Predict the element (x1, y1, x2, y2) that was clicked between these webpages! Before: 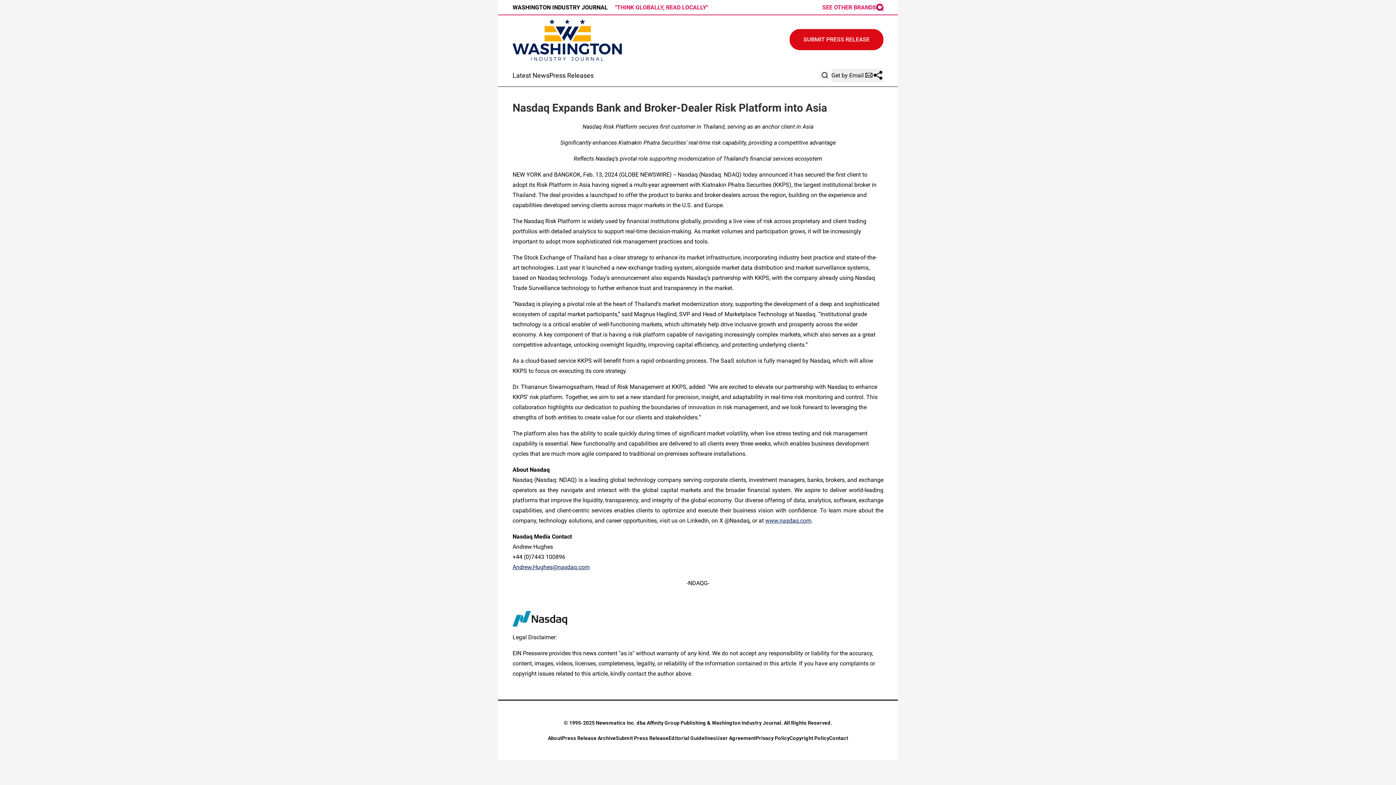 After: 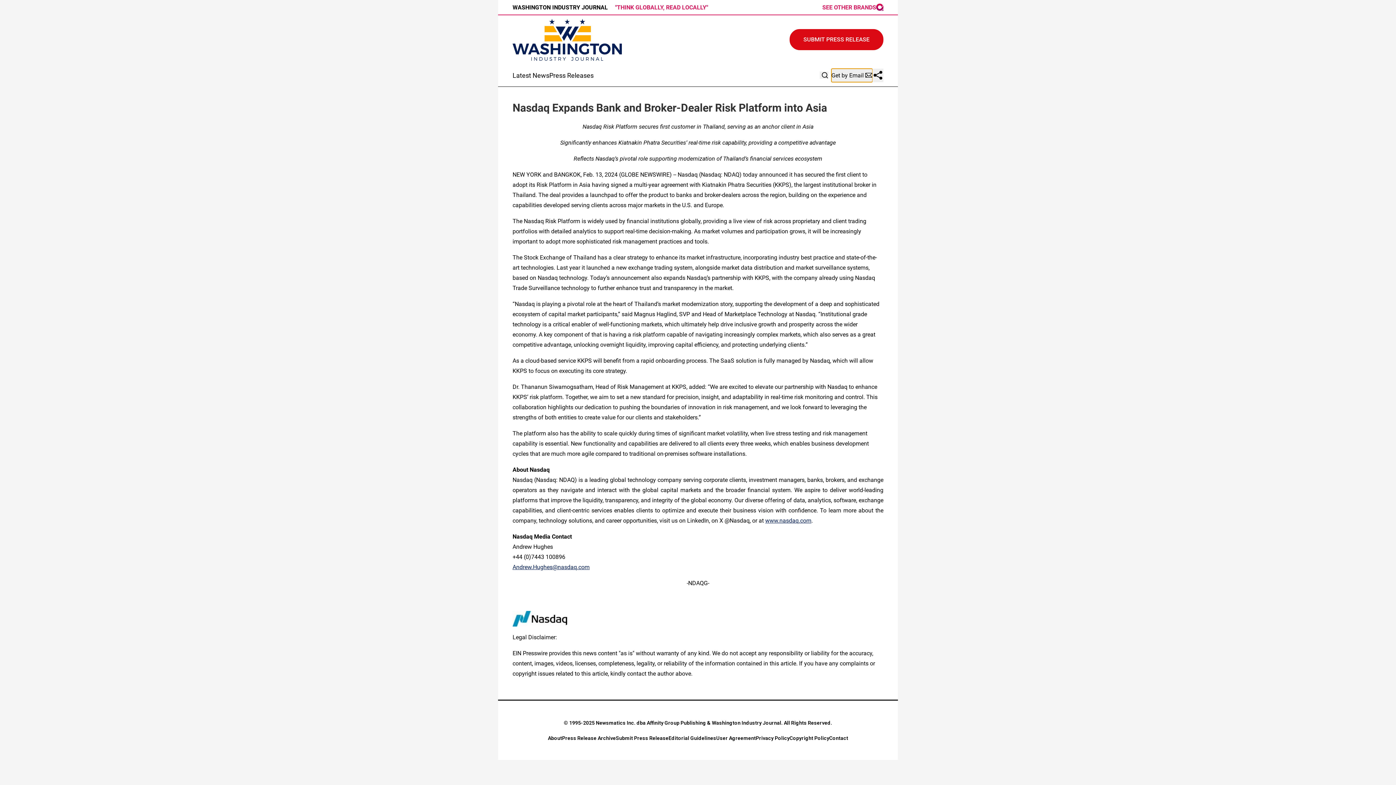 Action: label: Get by Email bbox: (831, 68, 872, 82)